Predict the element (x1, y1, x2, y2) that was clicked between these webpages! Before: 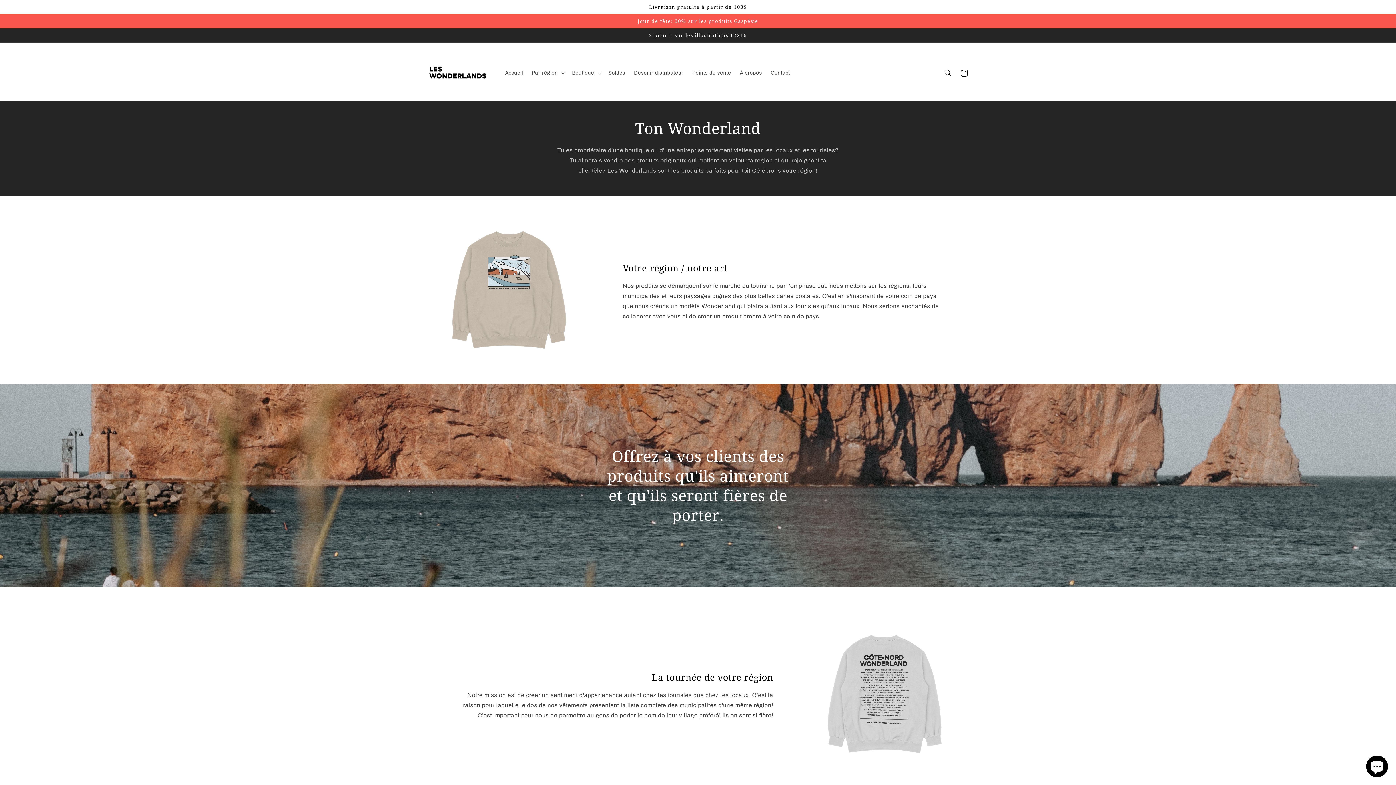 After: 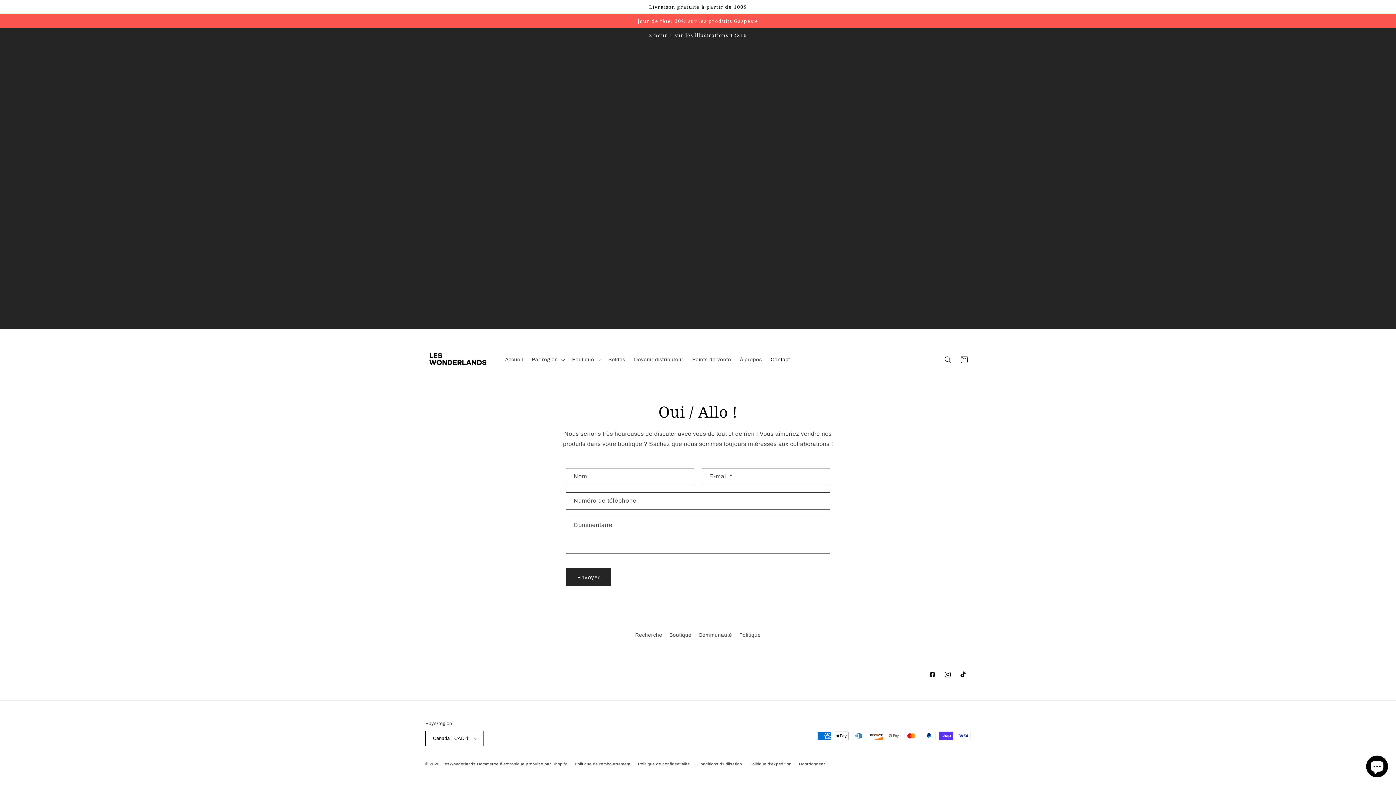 Action: bbox: (766, 65, 794, 80) label: Contact